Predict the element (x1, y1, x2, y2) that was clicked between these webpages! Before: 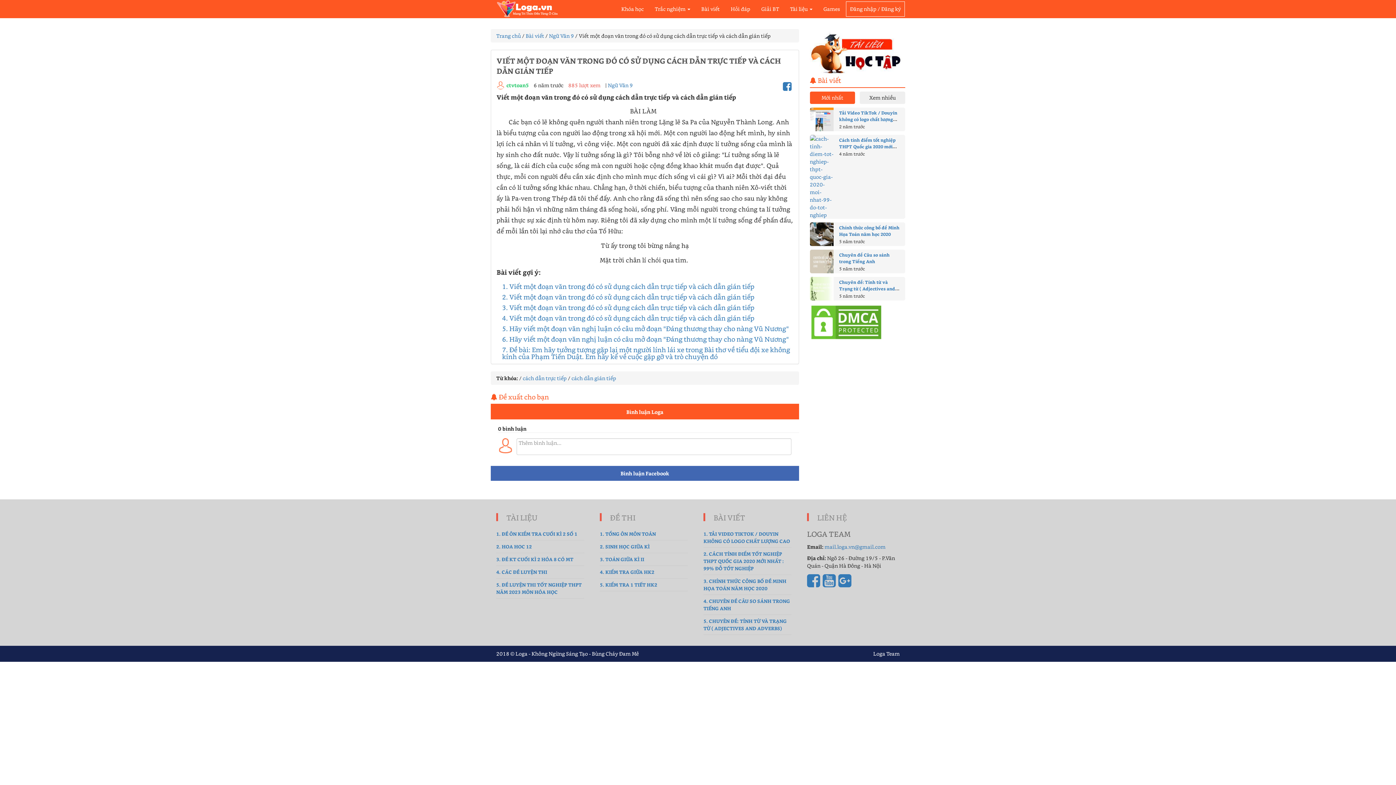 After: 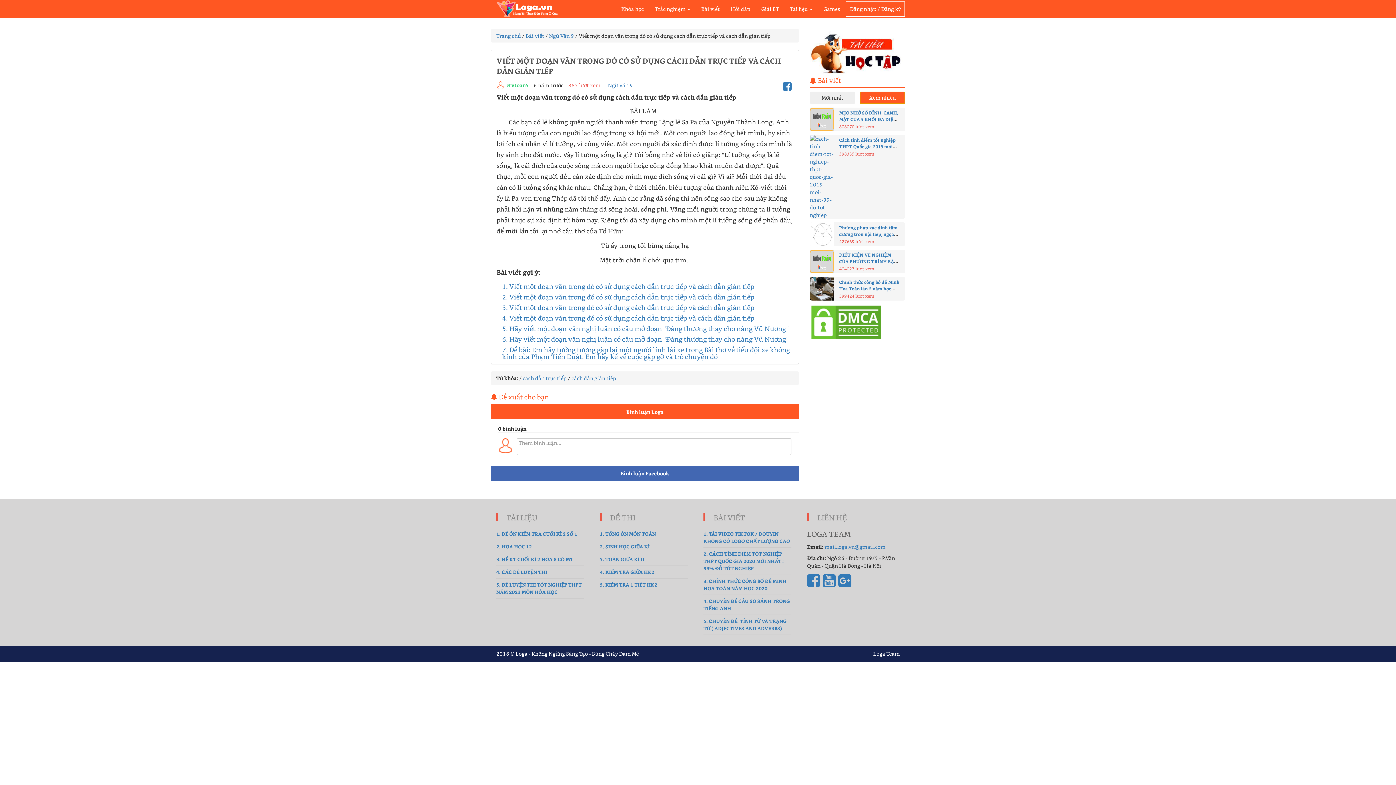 Action: label: Xem nhiều bbox: (860, 91, 905, 103)